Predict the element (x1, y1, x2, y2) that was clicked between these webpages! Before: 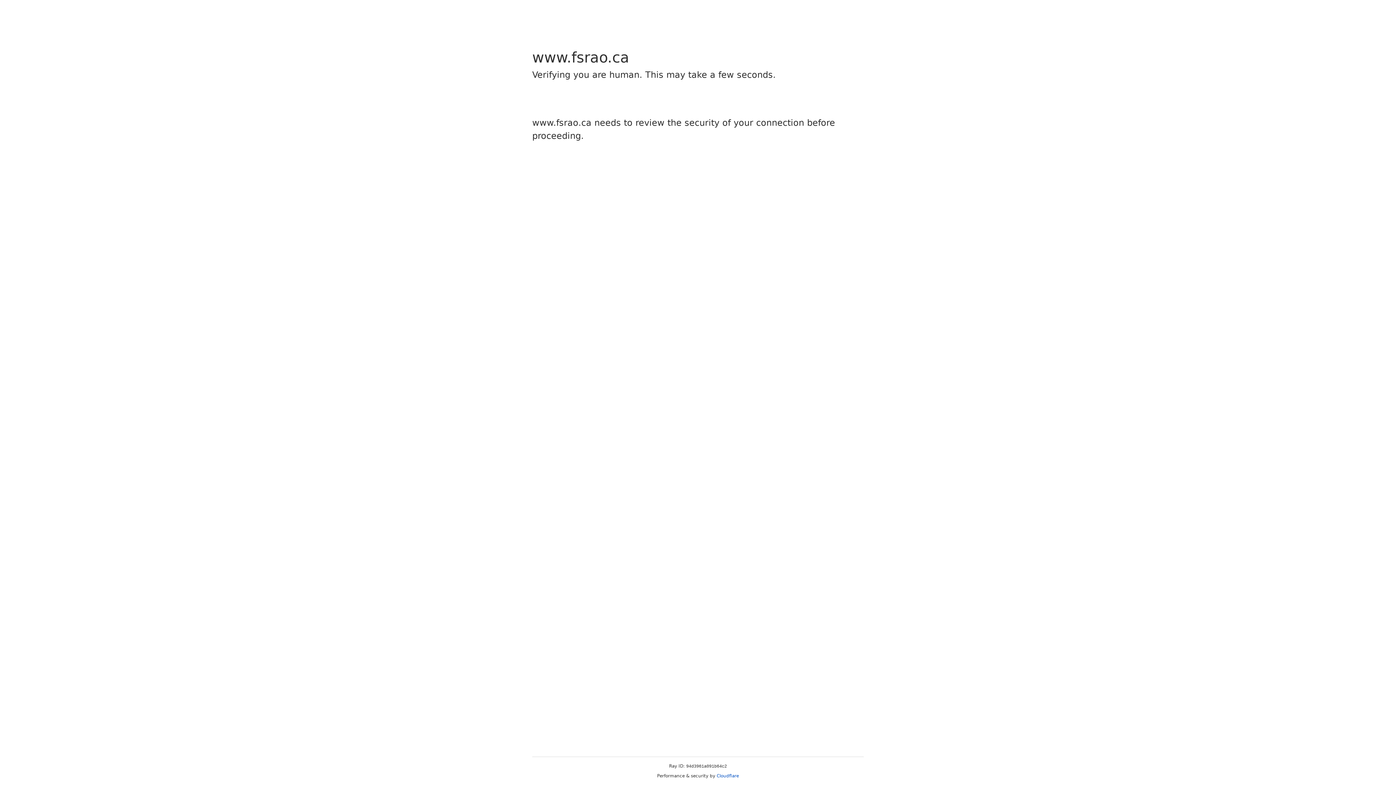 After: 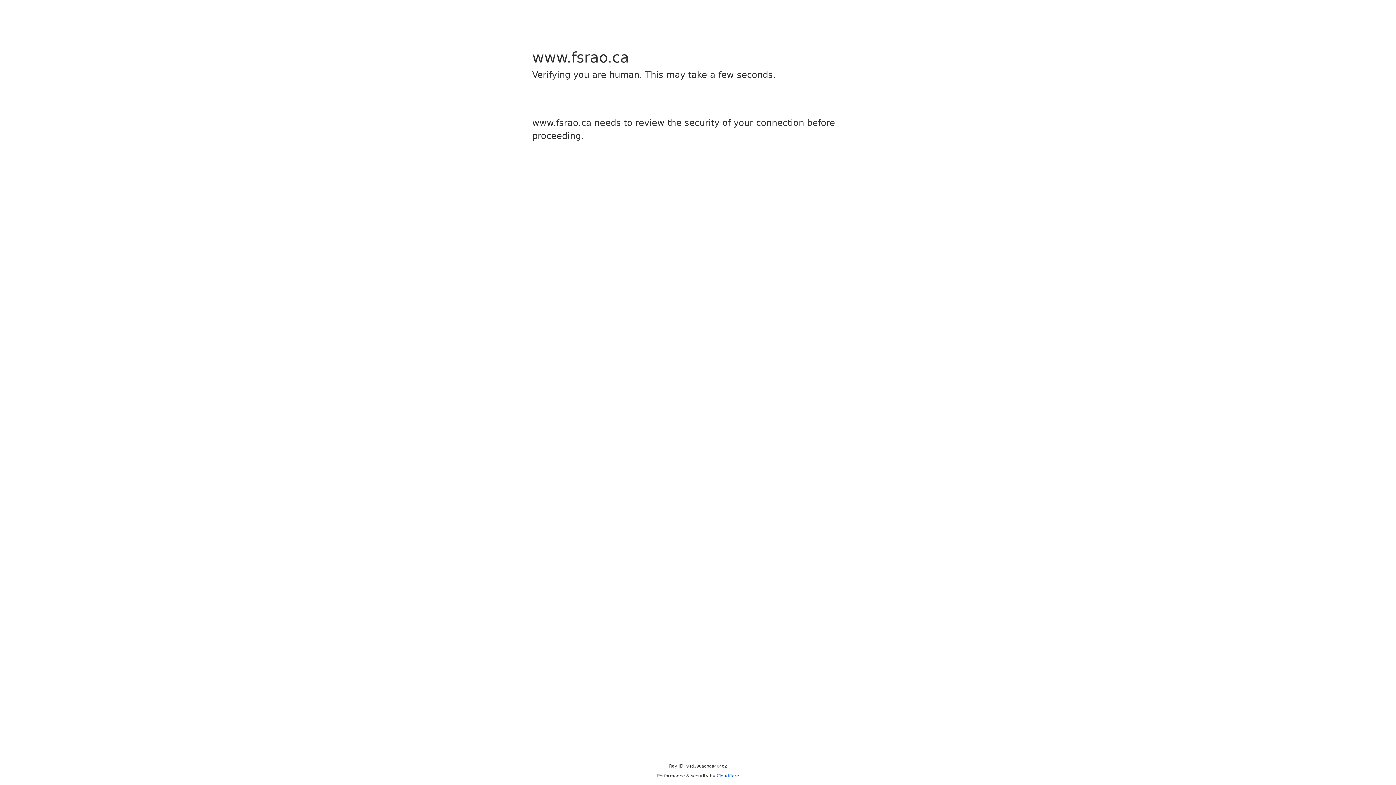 Action: bbox: (716, 773, 739, 778) label: Cloudflare